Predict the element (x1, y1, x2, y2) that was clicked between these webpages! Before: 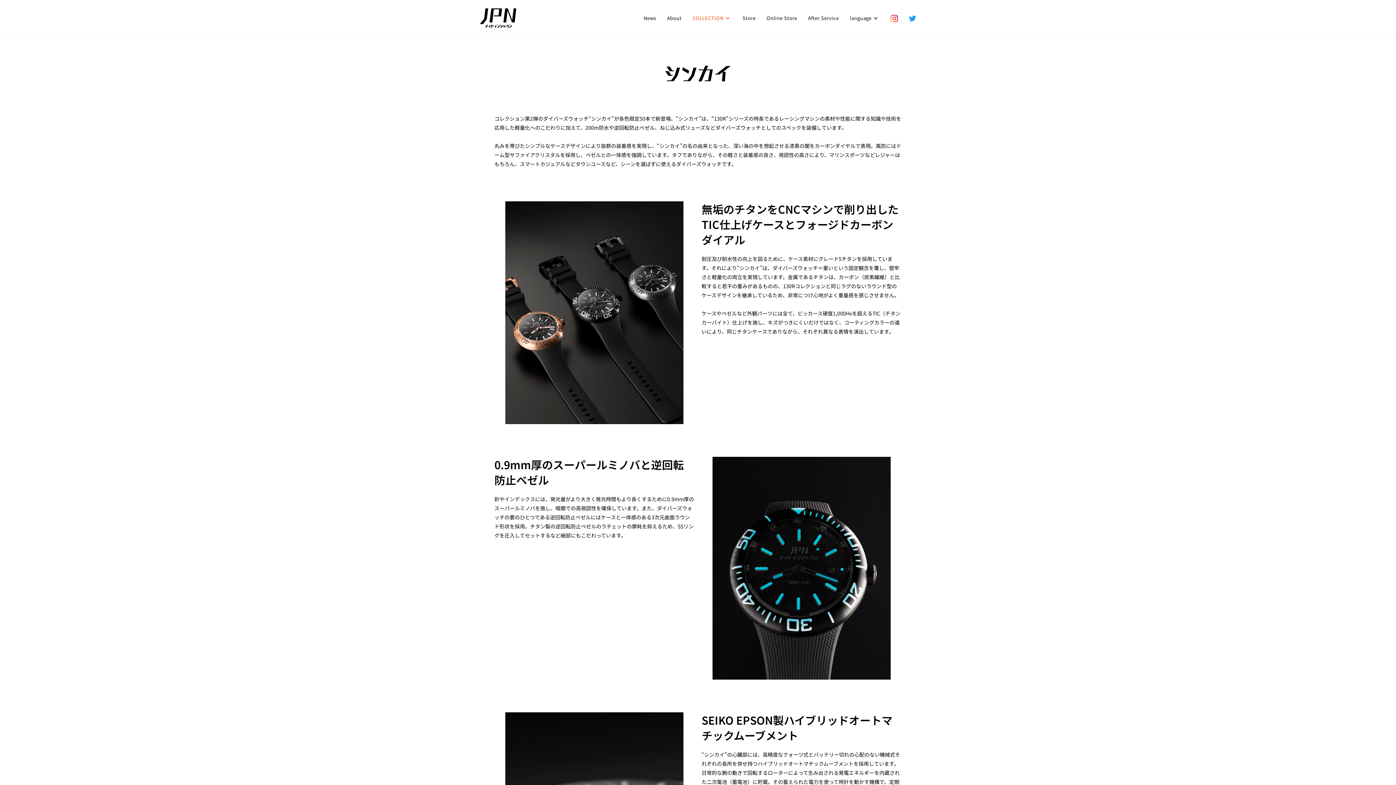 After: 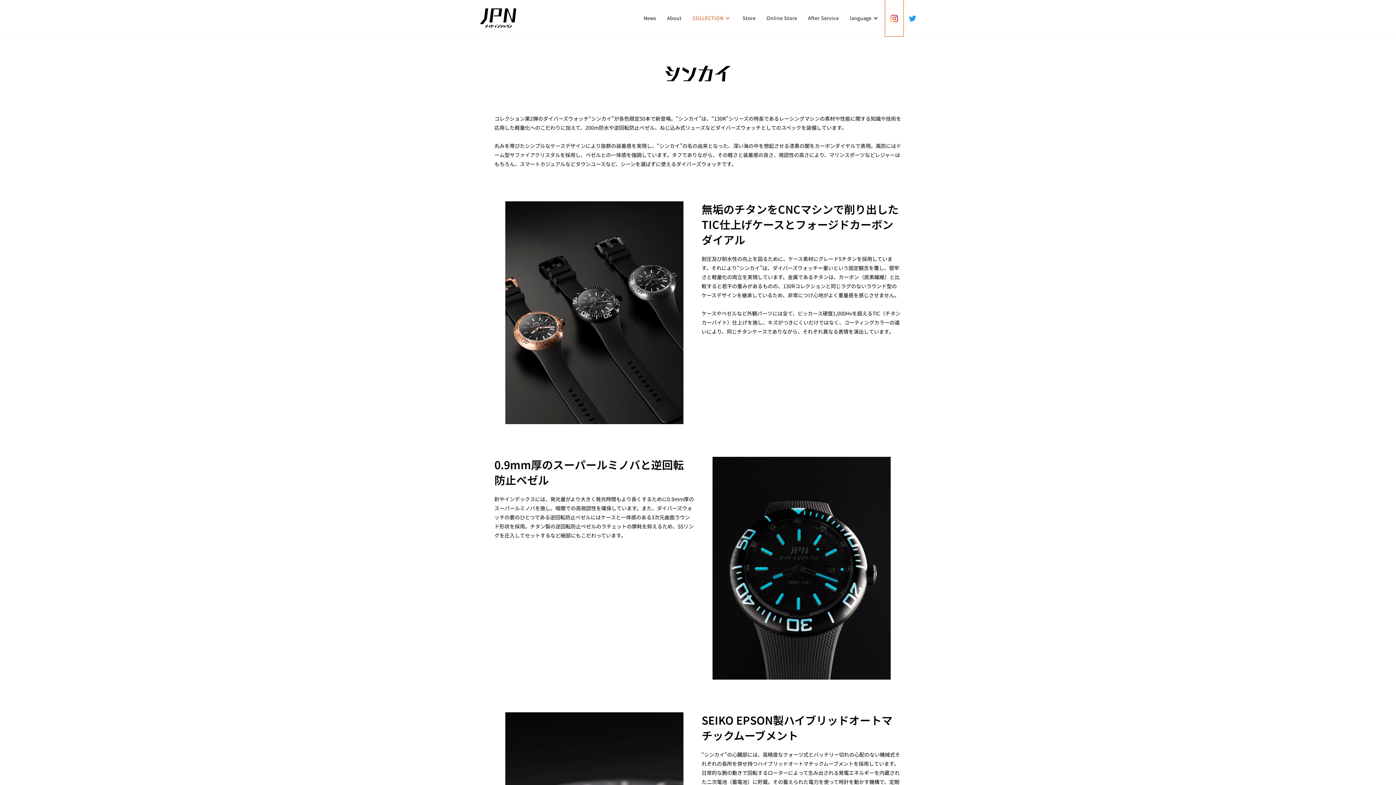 Action: bbox: (885, 0, 903, 36)